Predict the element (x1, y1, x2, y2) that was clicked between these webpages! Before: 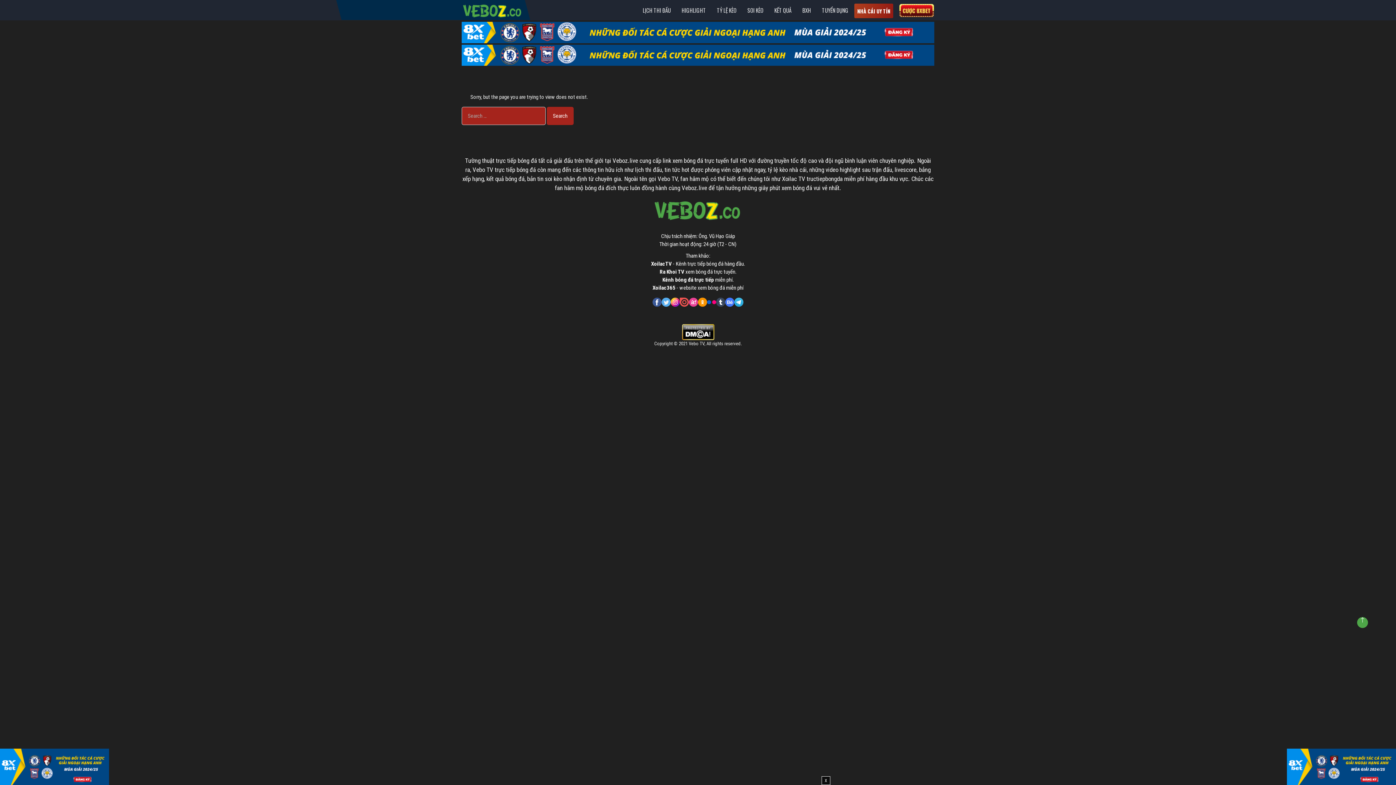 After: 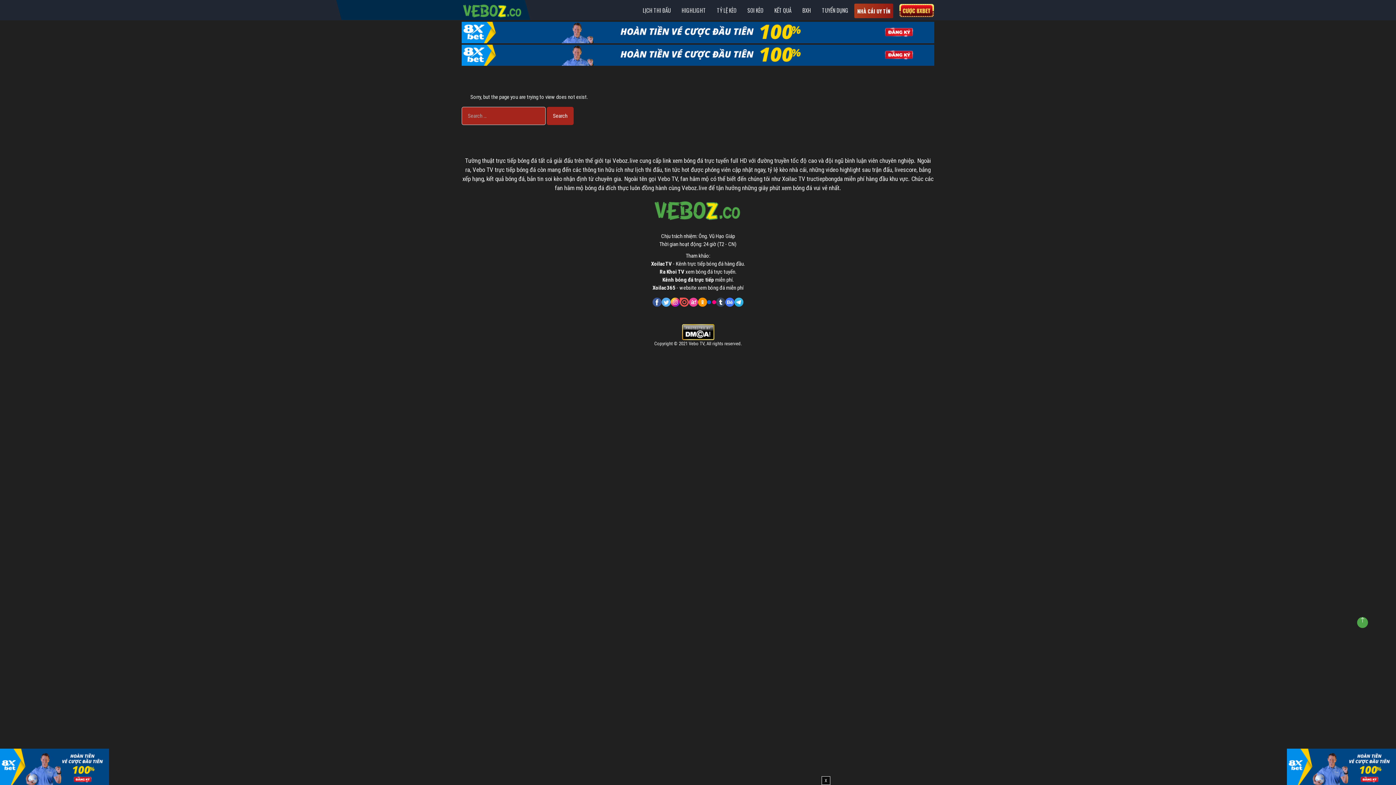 Action: bbox: (707, 297, 716, 306)